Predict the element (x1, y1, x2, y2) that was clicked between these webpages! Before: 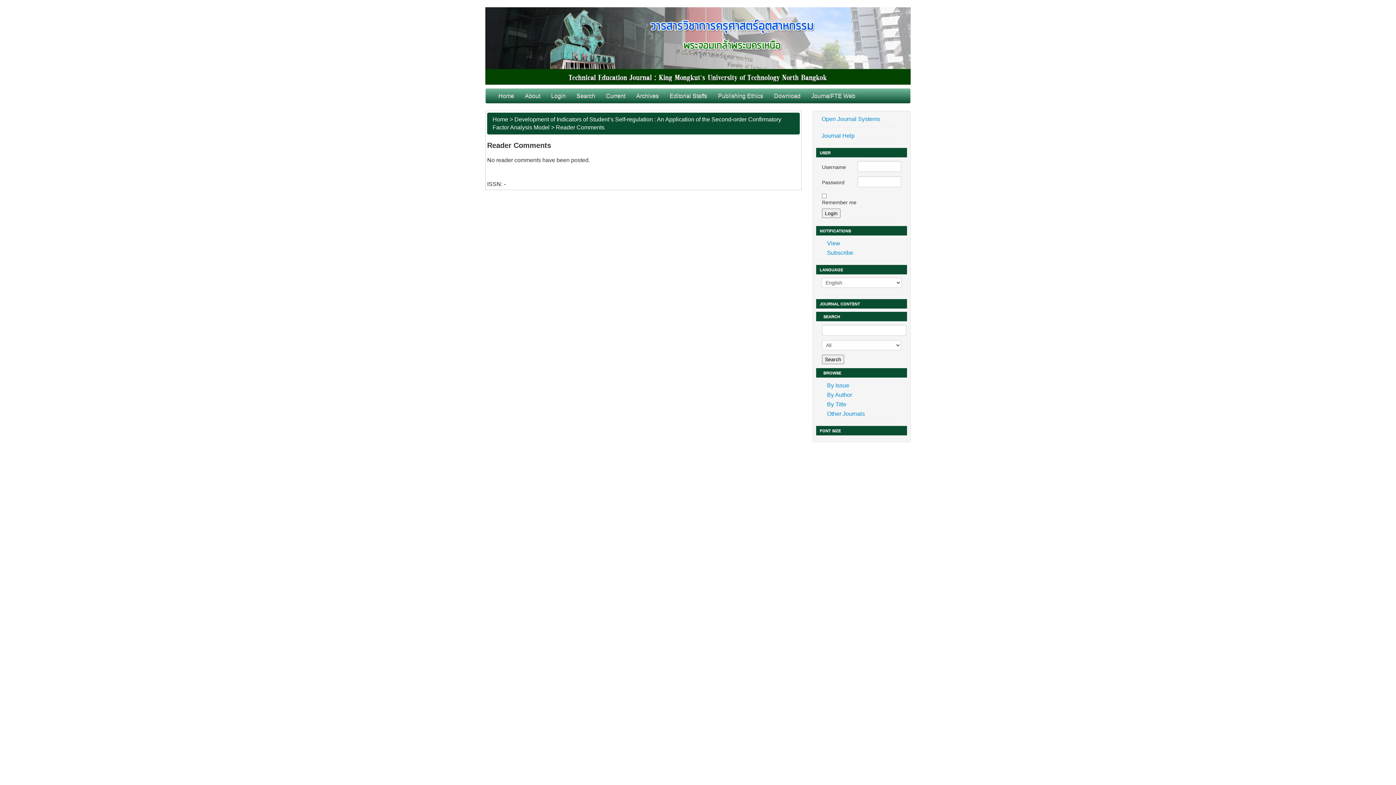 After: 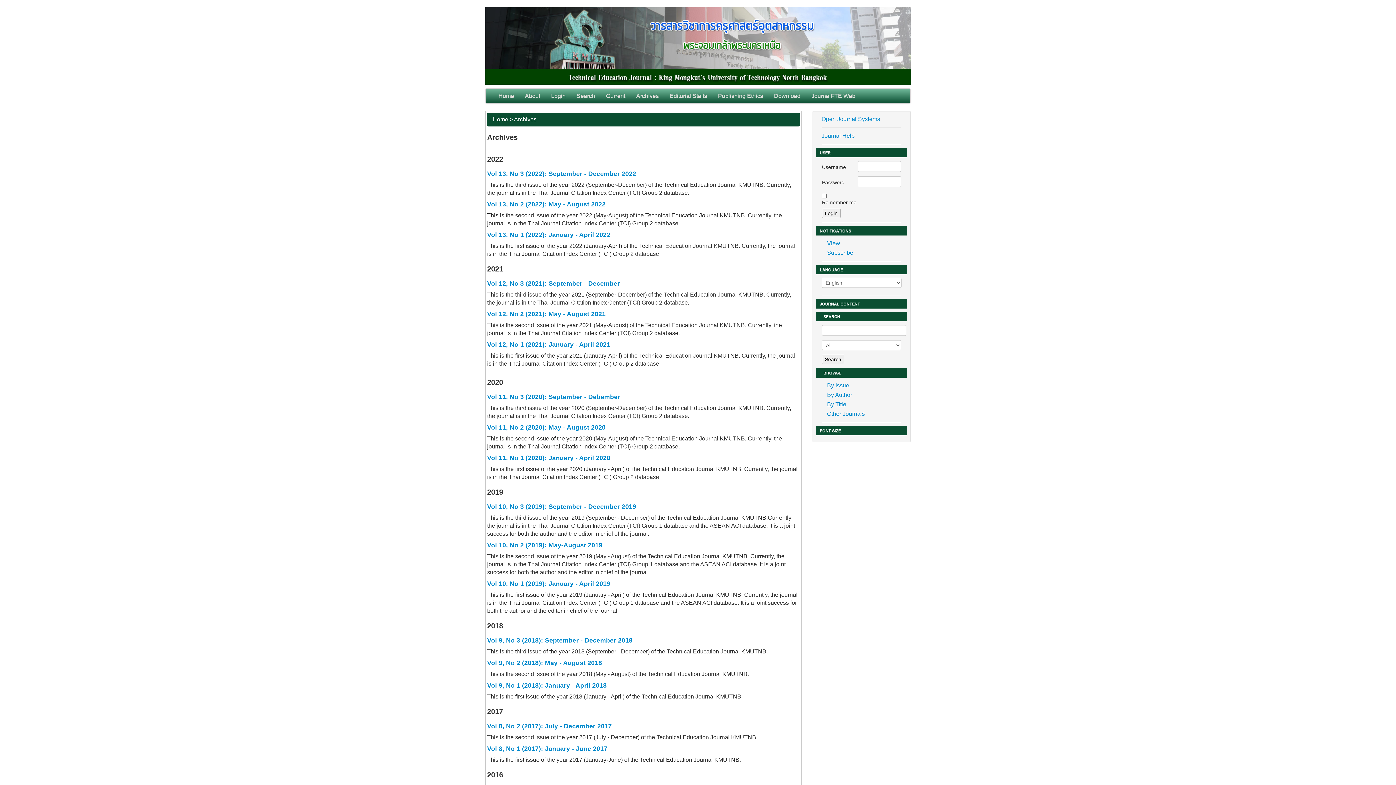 Action: label: Archives bbox: (630, 88, 664, 103)